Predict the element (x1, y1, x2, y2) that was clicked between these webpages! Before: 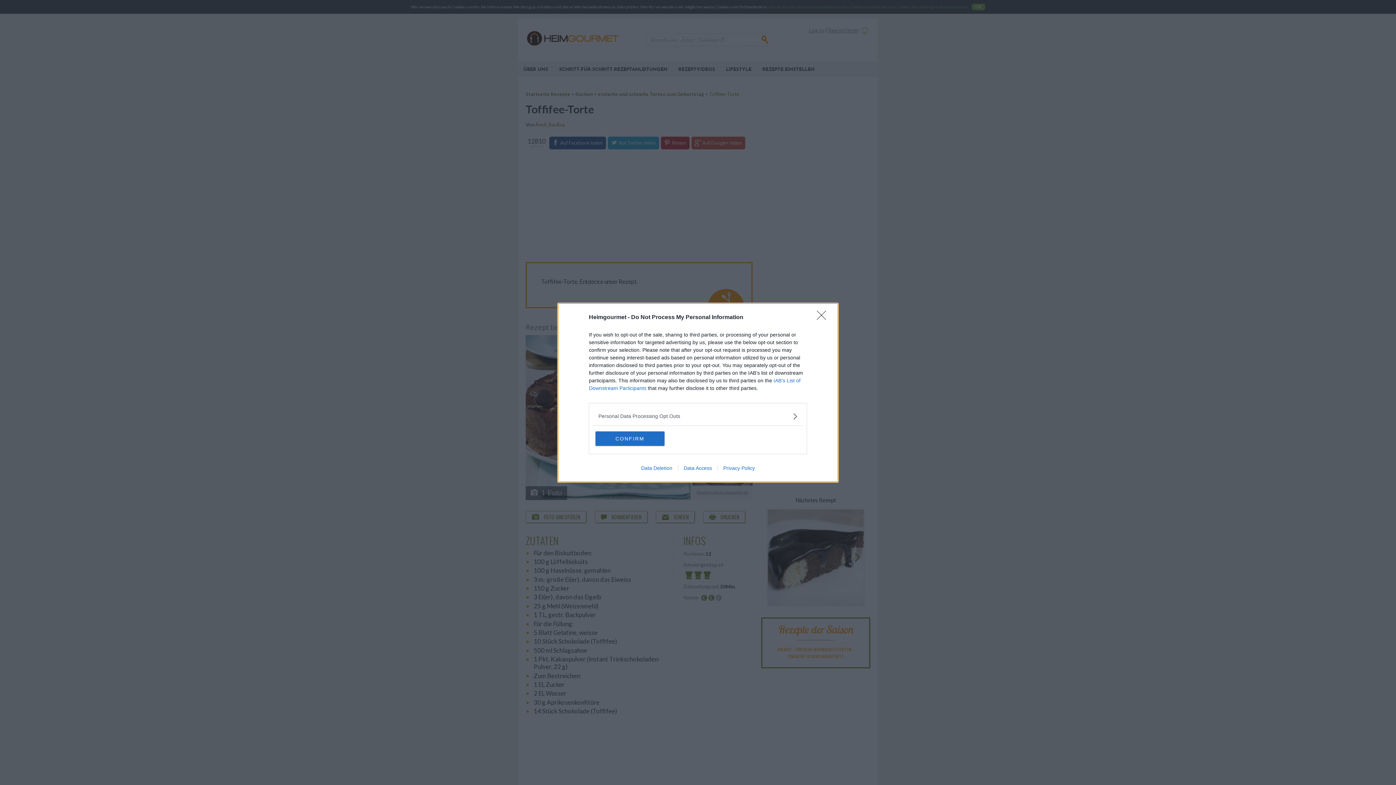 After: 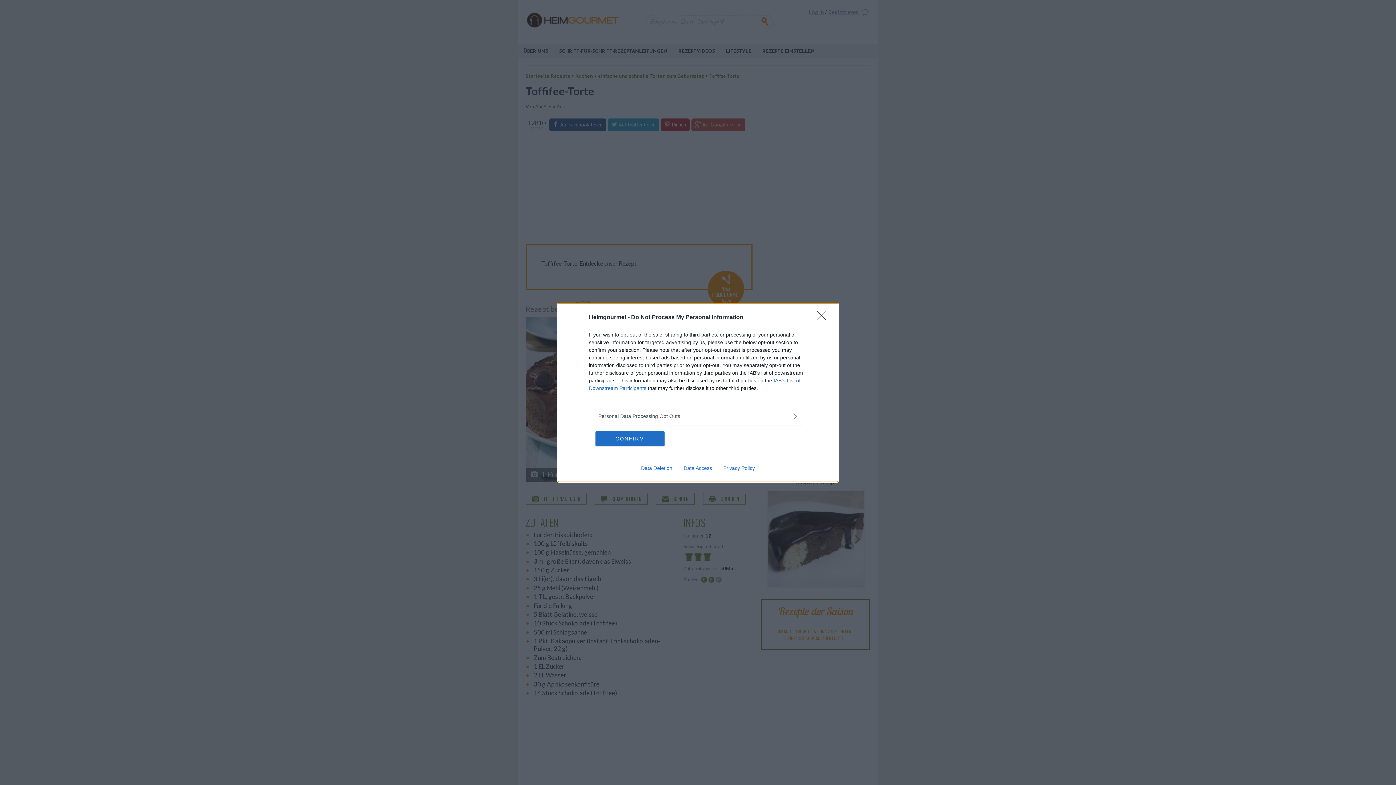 Action: label: Data Deletion bbox: (635, 465, 678, 471)